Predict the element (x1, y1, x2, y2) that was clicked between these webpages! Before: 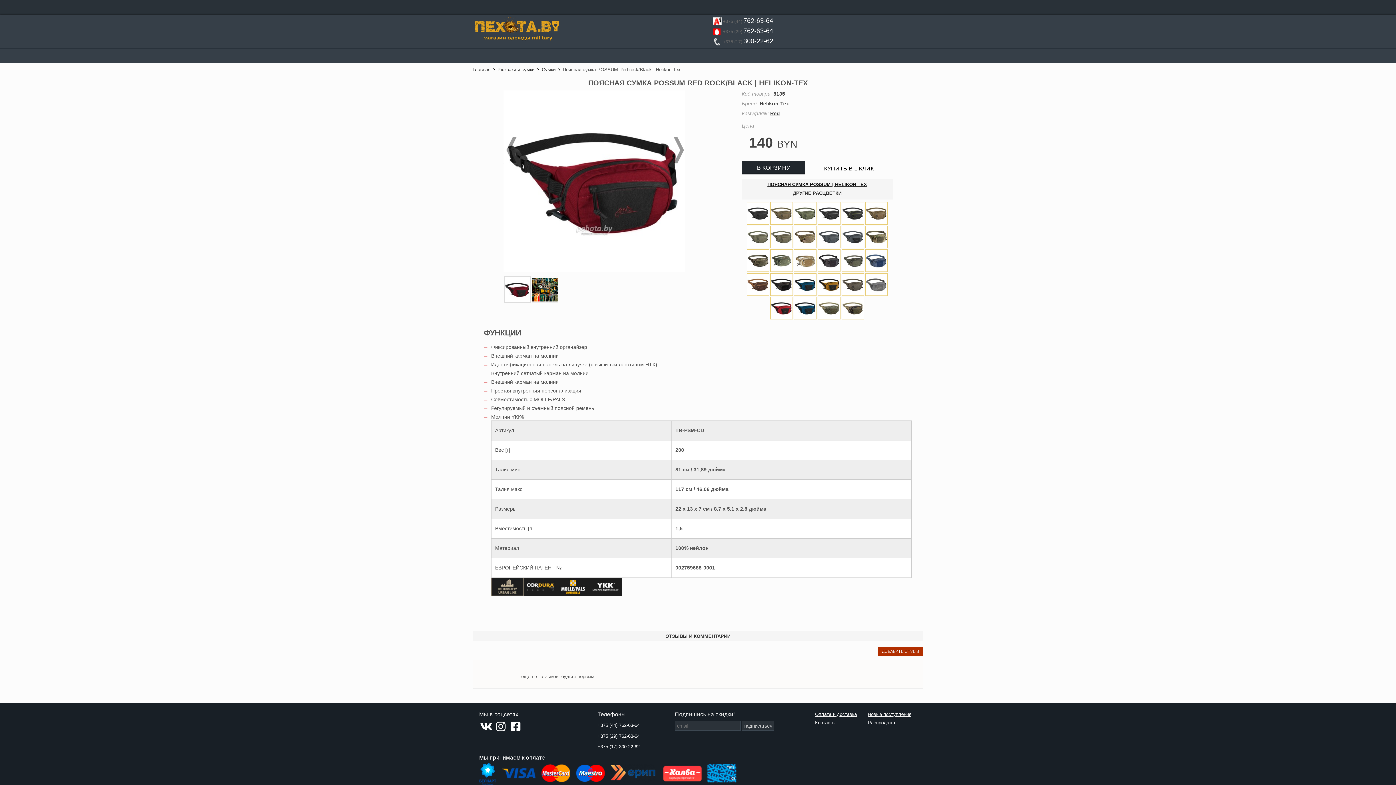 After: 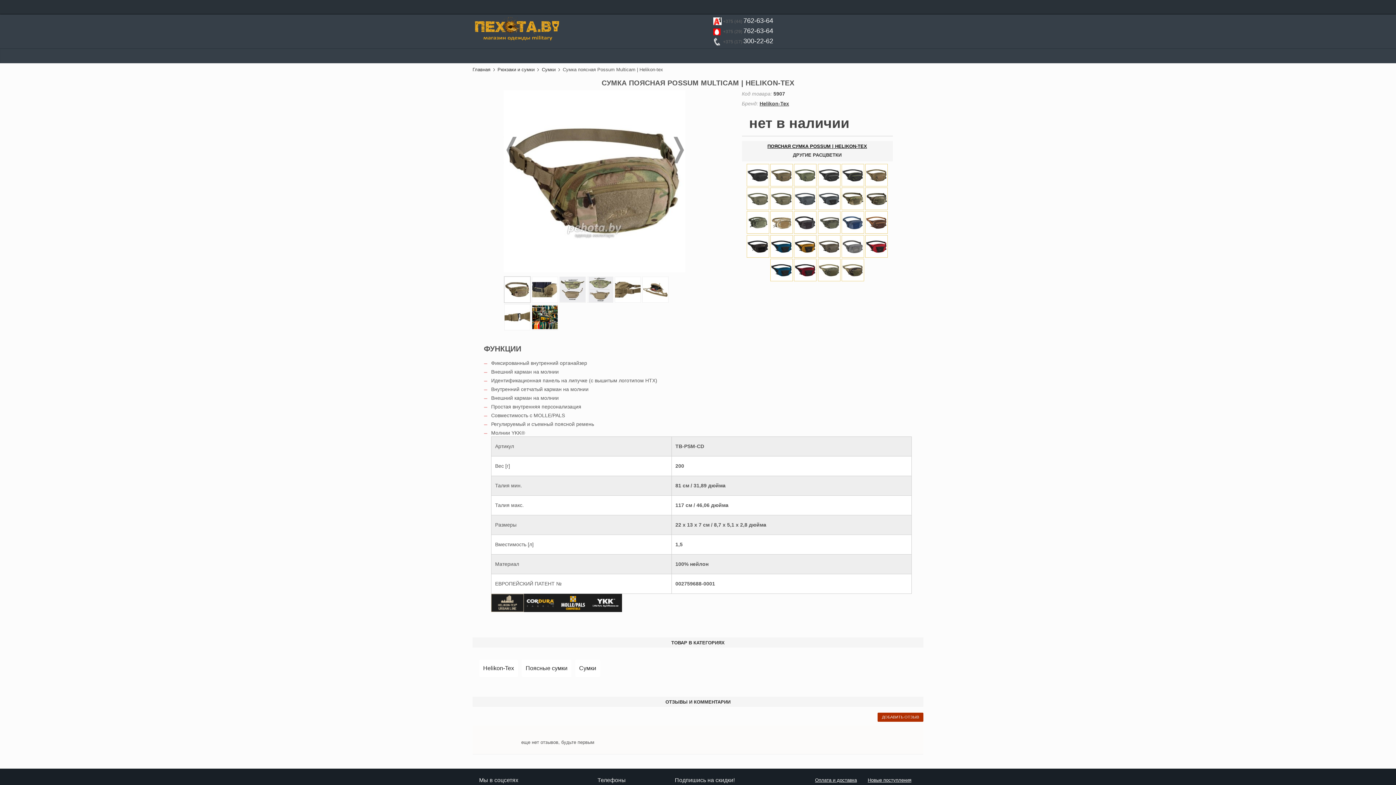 Action: bbox: (794, 226, 816, 248)